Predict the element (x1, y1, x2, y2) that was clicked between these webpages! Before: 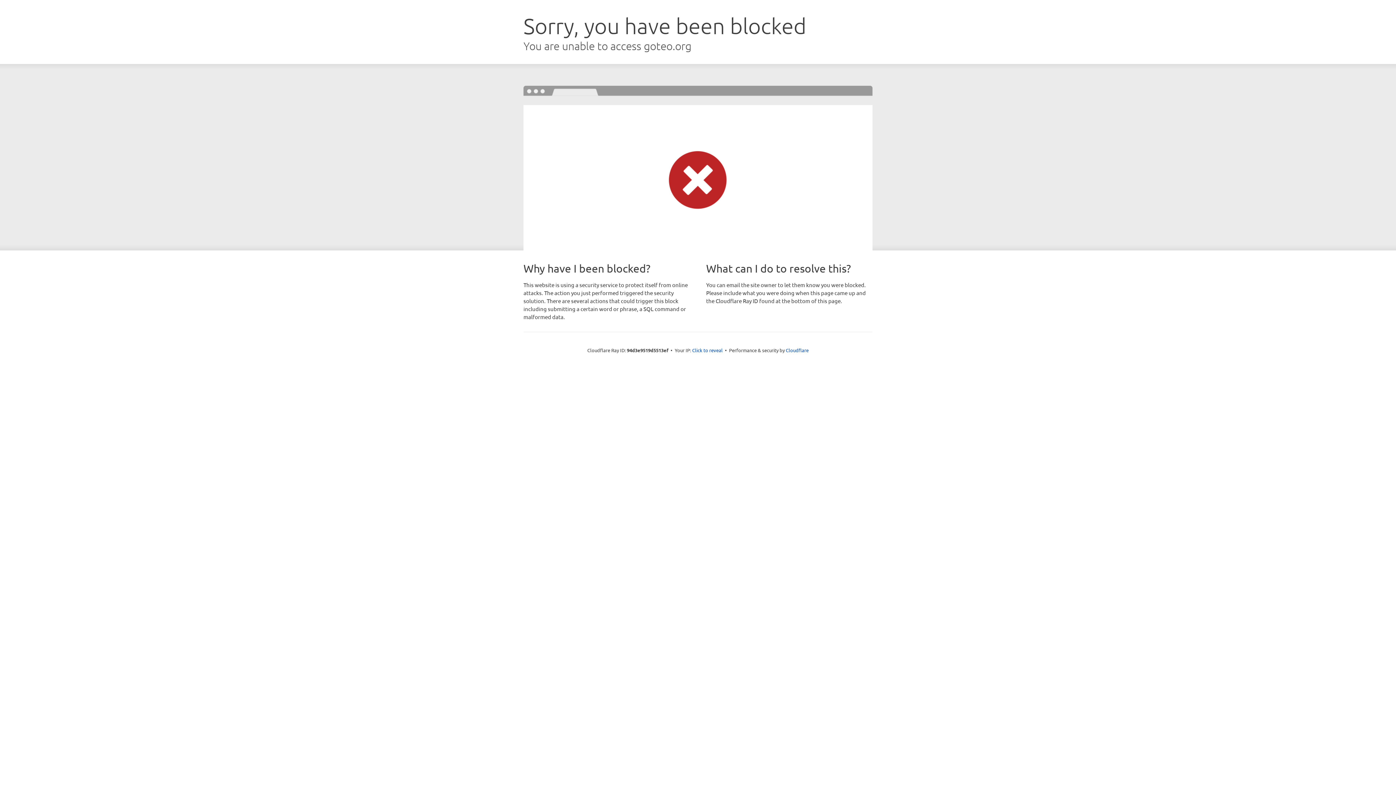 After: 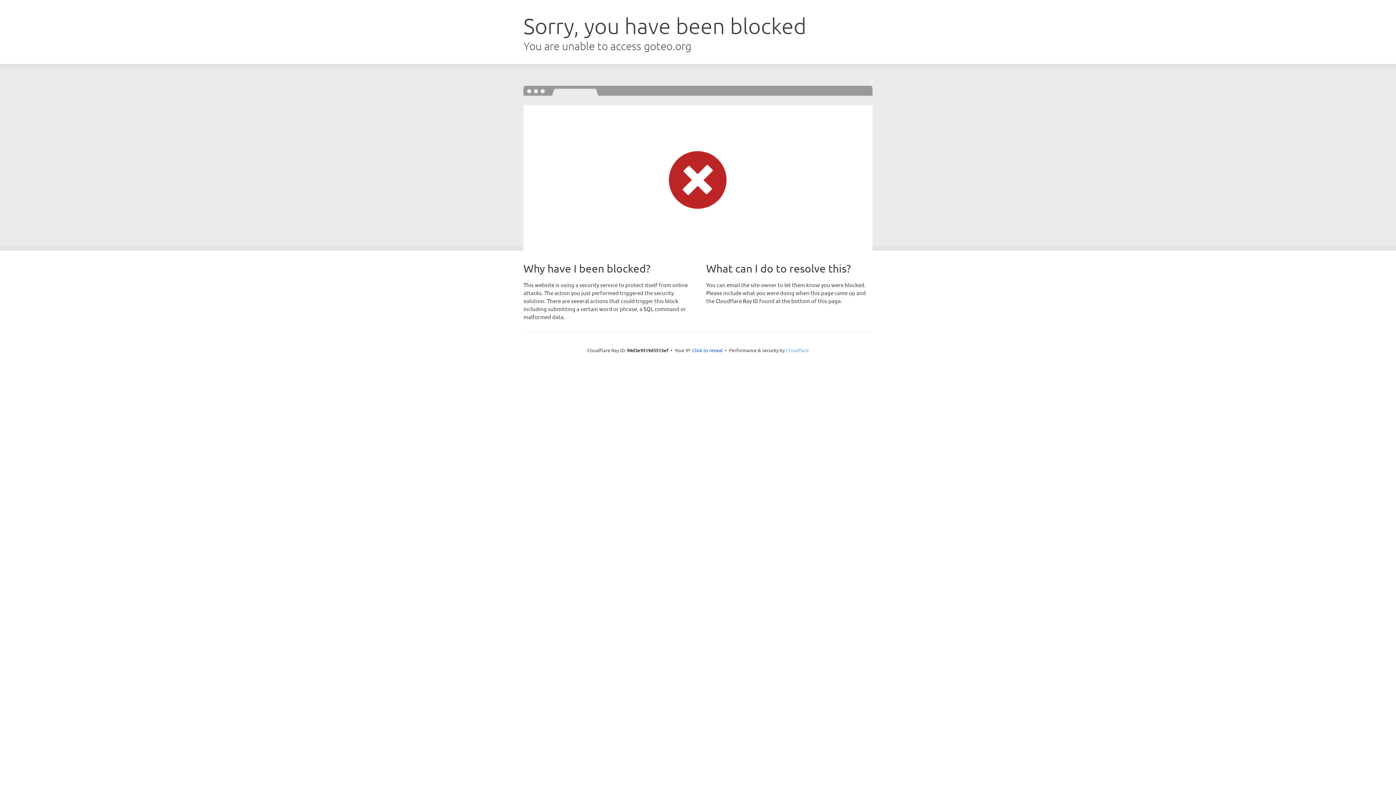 Action: bbox: (786, 347, 808, 353) label: Cloudflare